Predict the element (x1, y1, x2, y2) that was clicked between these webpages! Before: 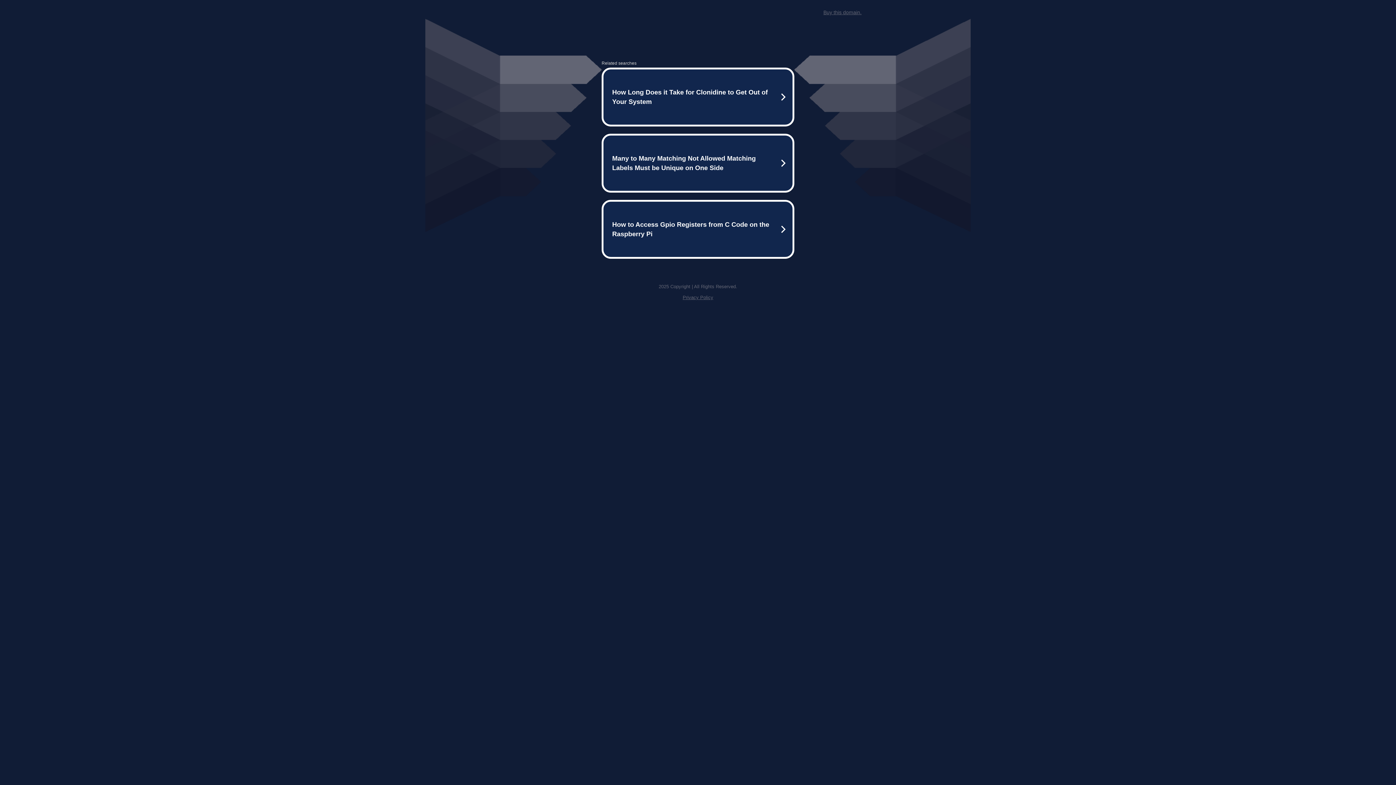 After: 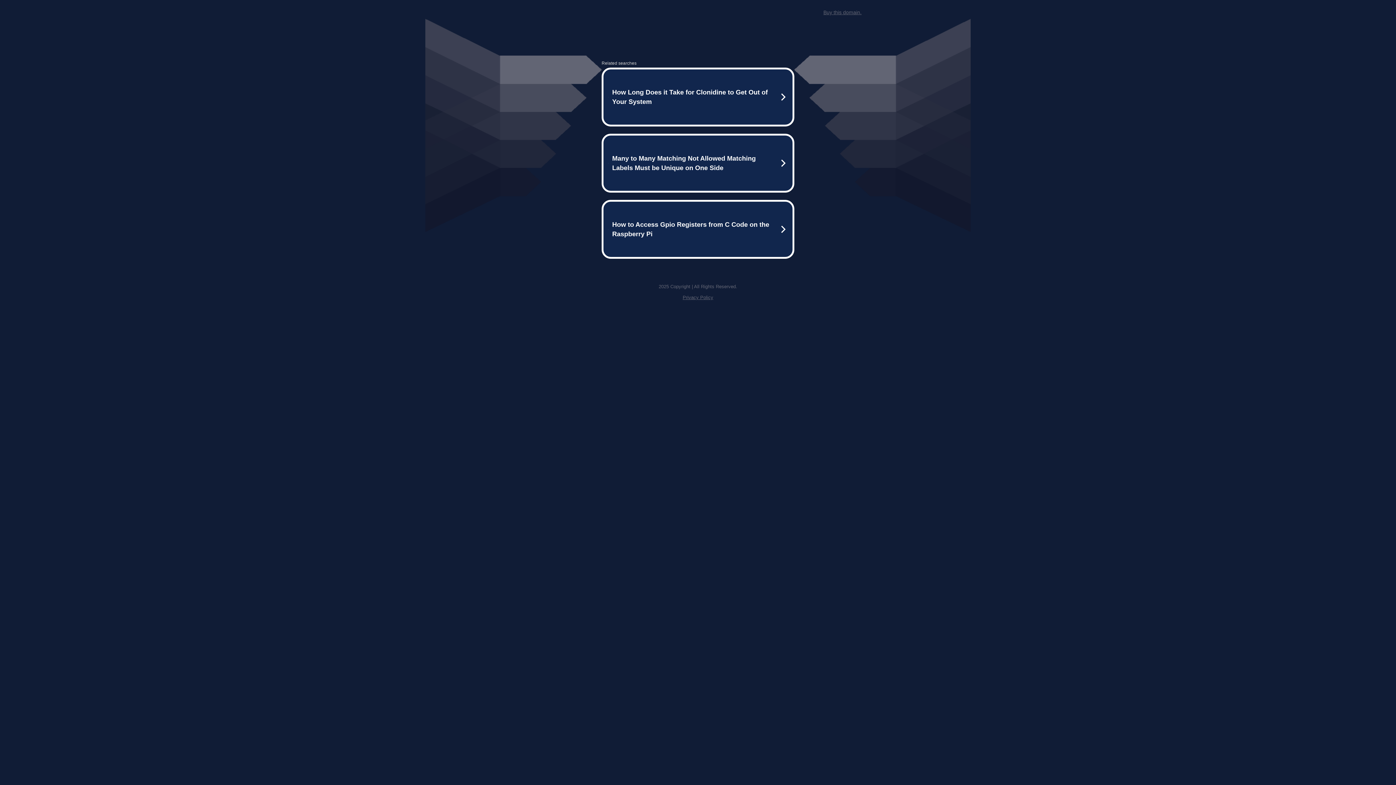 Action: label: Privacy Policy bbox: (682, 259, 713, 264)